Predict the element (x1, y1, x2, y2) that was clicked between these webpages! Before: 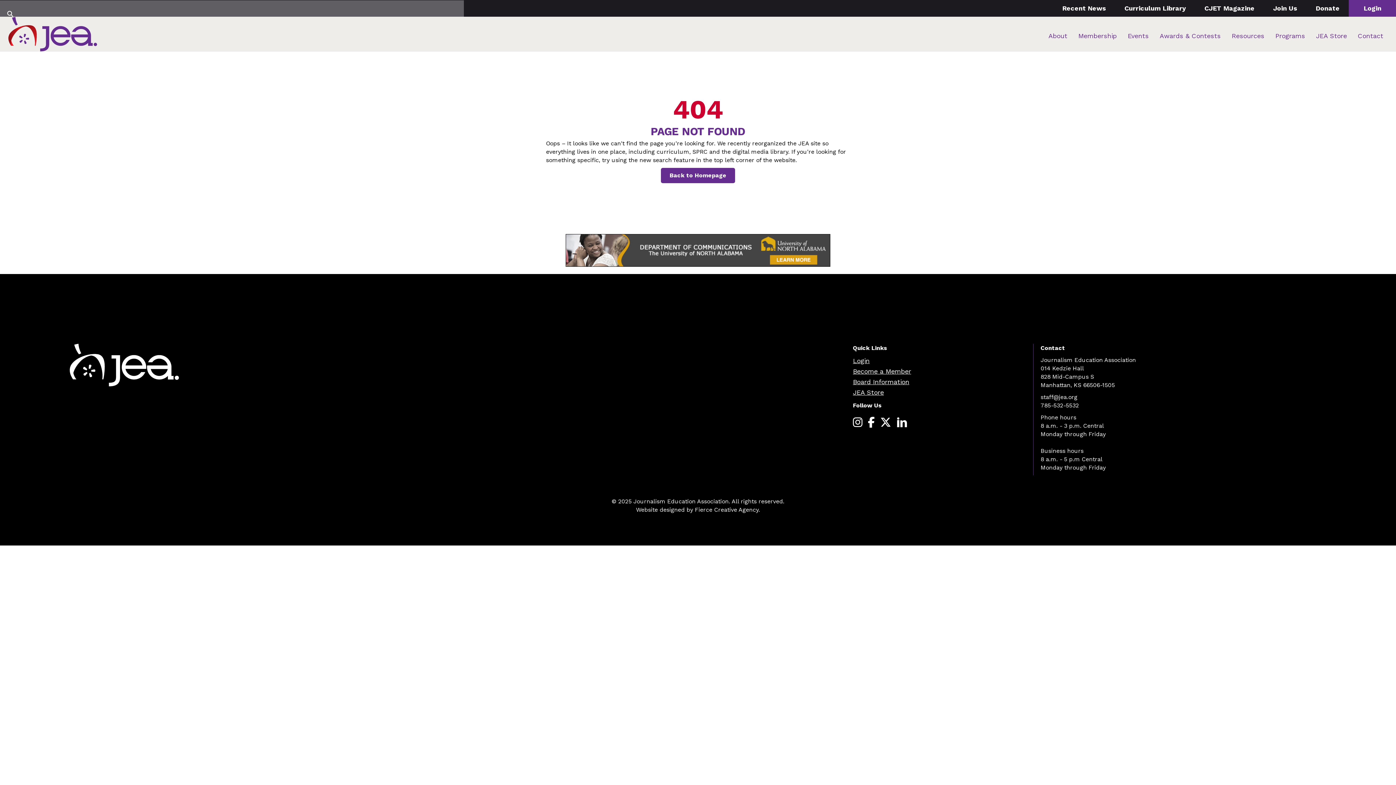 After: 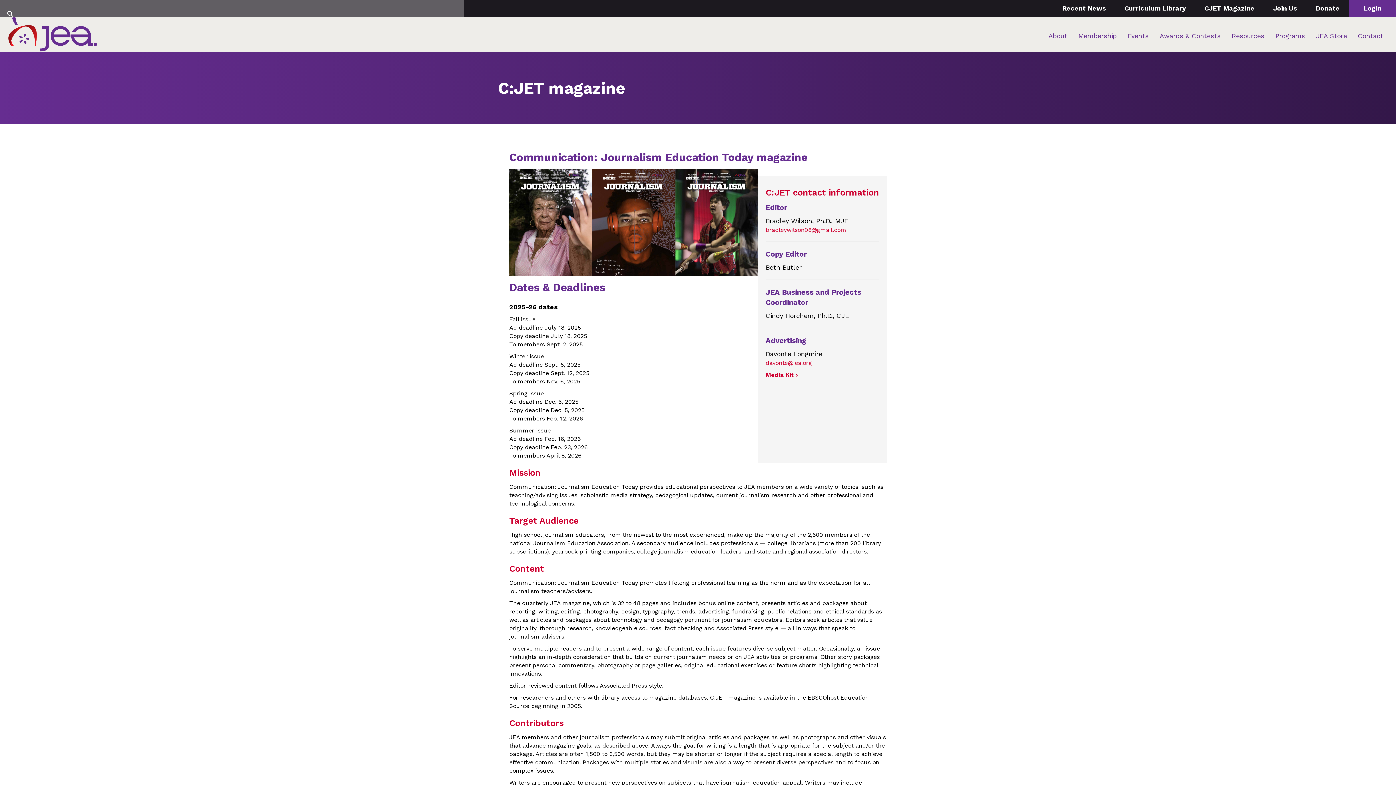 Action: label: CJET Magazine bbox: (1202, 0, 1256, 16)